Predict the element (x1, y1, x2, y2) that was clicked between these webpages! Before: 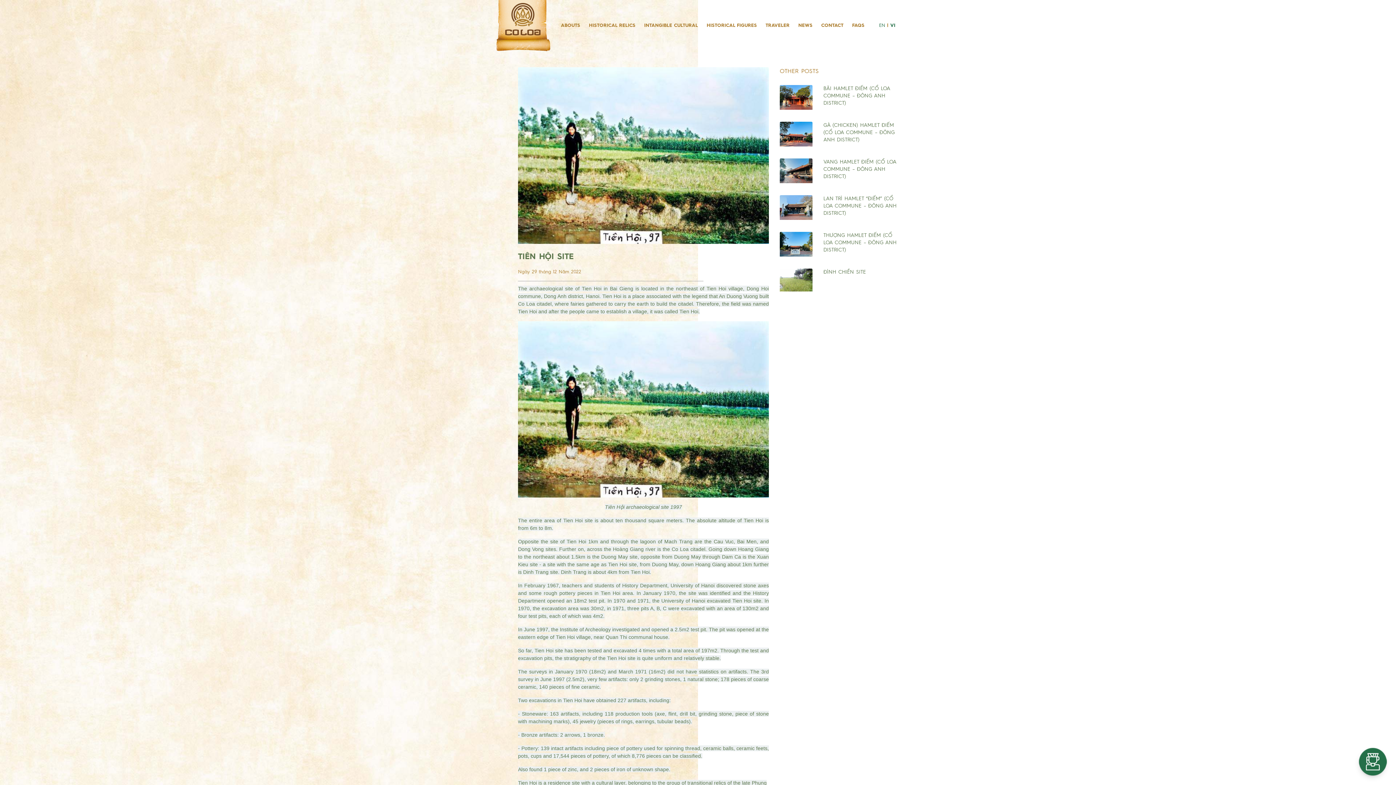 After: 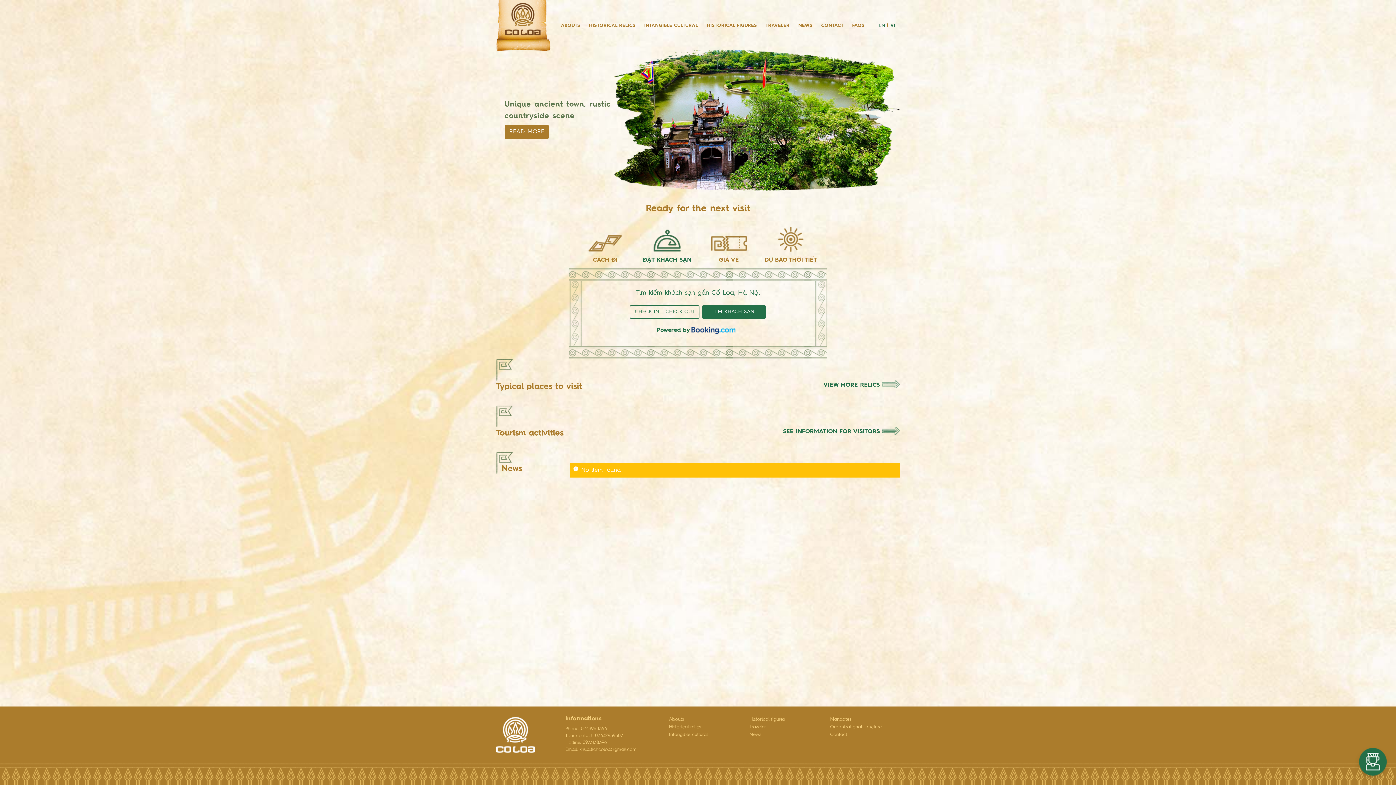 Action: bbox: (874, 19, 887, 32) label: EN